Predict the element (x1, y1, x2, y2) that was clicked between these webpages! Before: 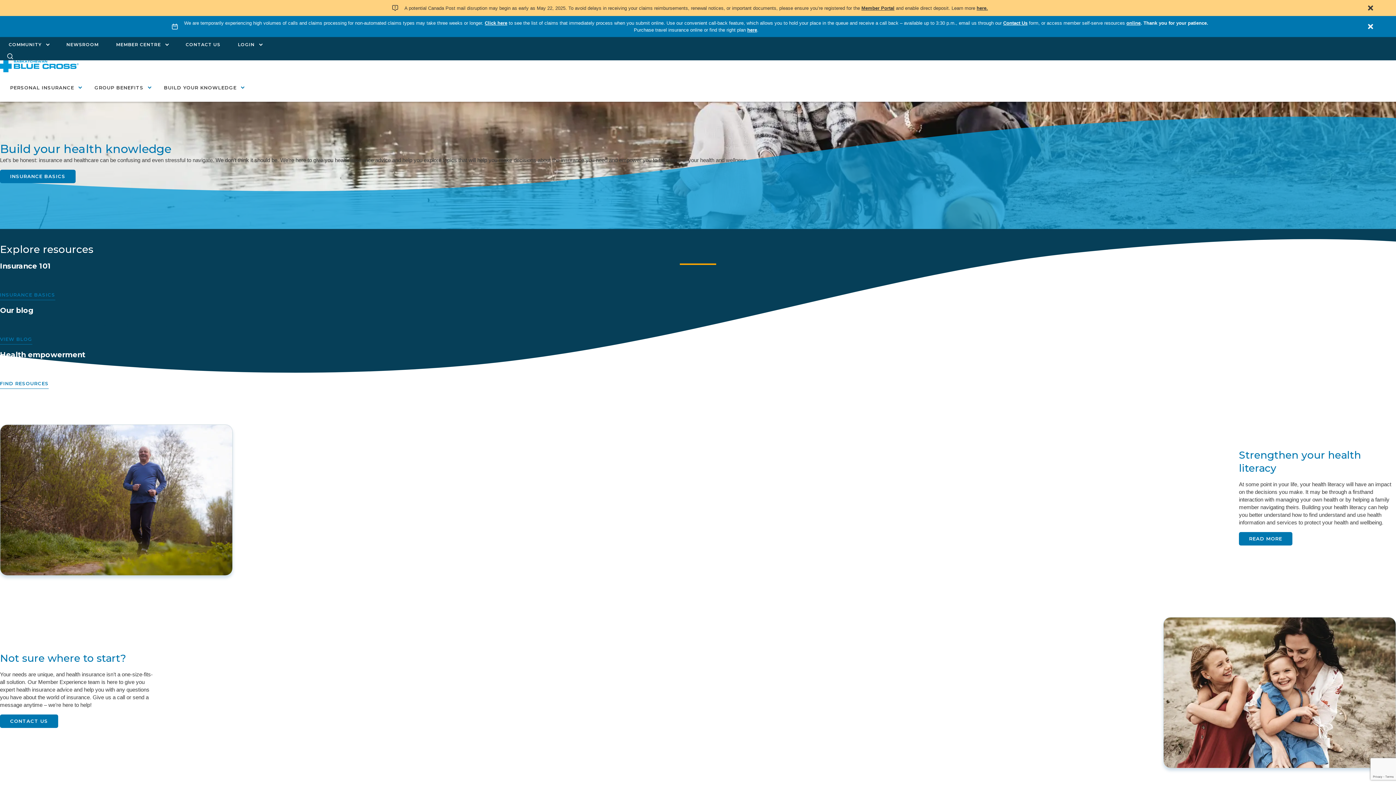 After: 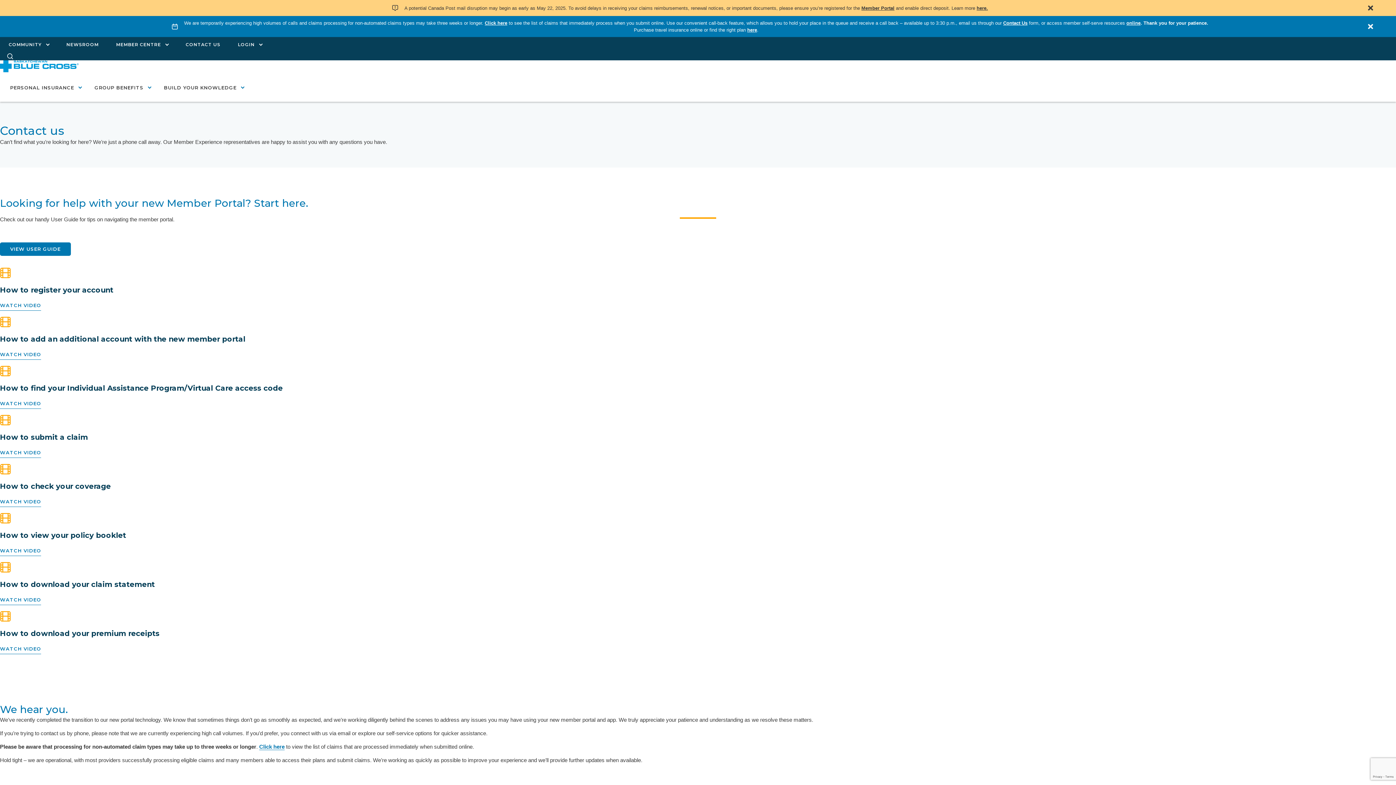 Action: bbox: (177, 37, 229, 52) label: CONTACT US